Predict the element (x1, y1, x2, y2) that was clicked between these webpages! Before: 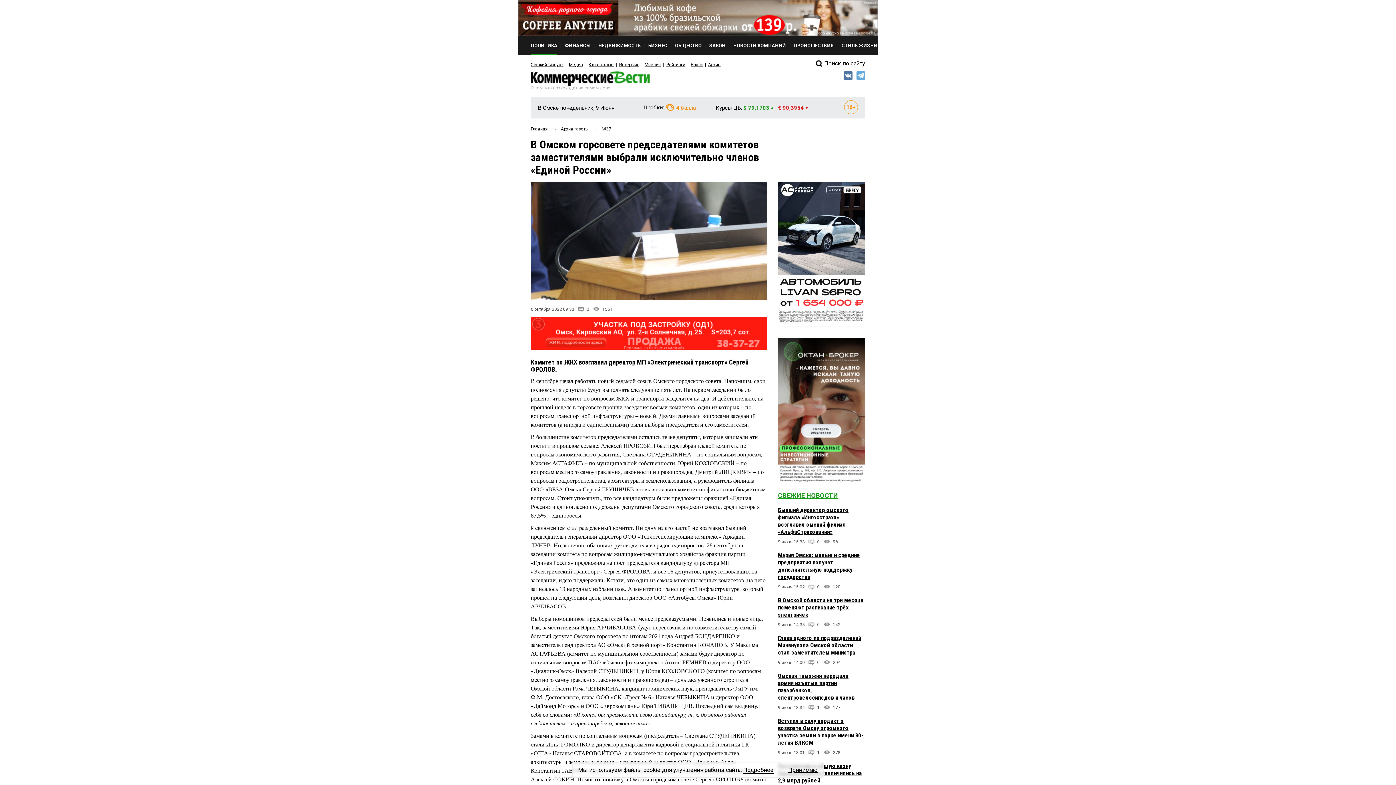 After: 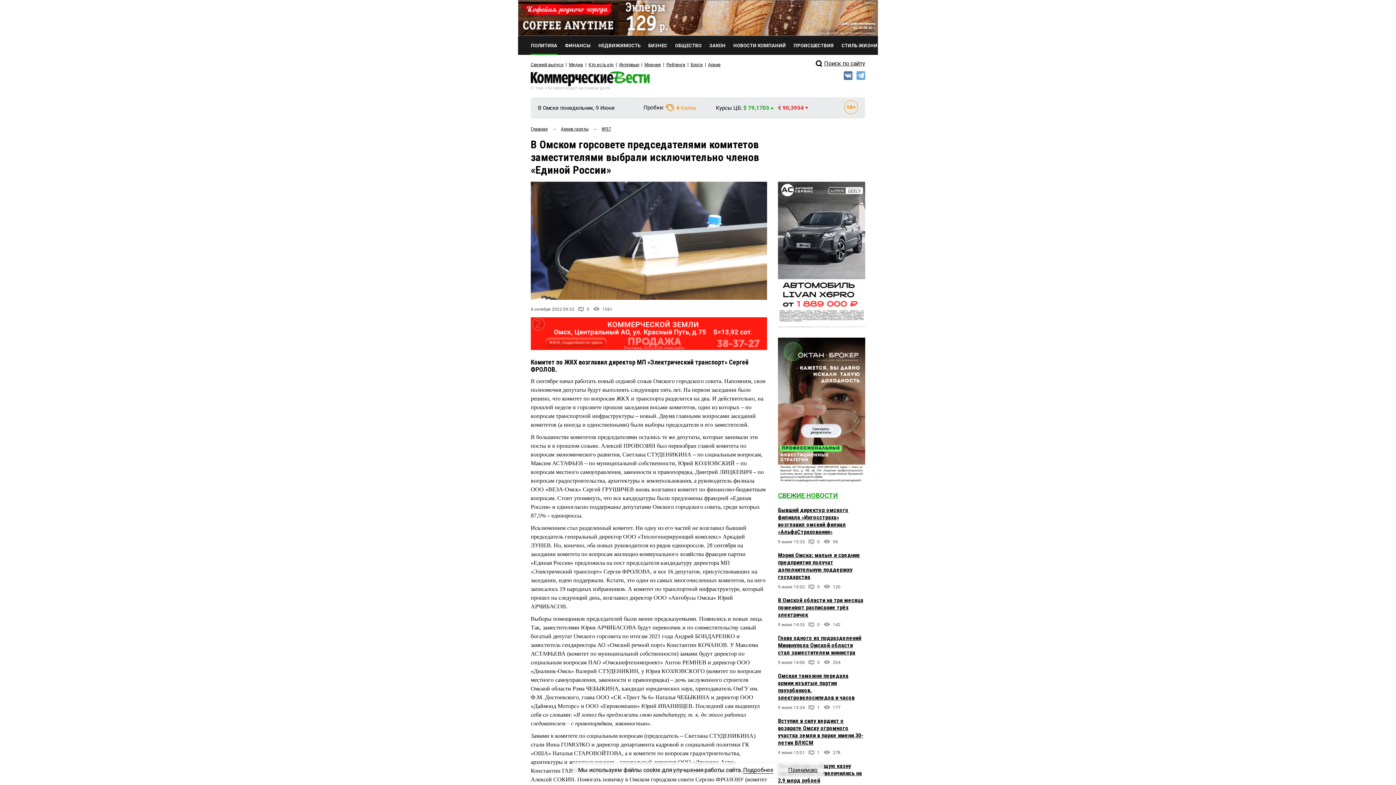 Action: bbox: (844, 71, 852, 81)